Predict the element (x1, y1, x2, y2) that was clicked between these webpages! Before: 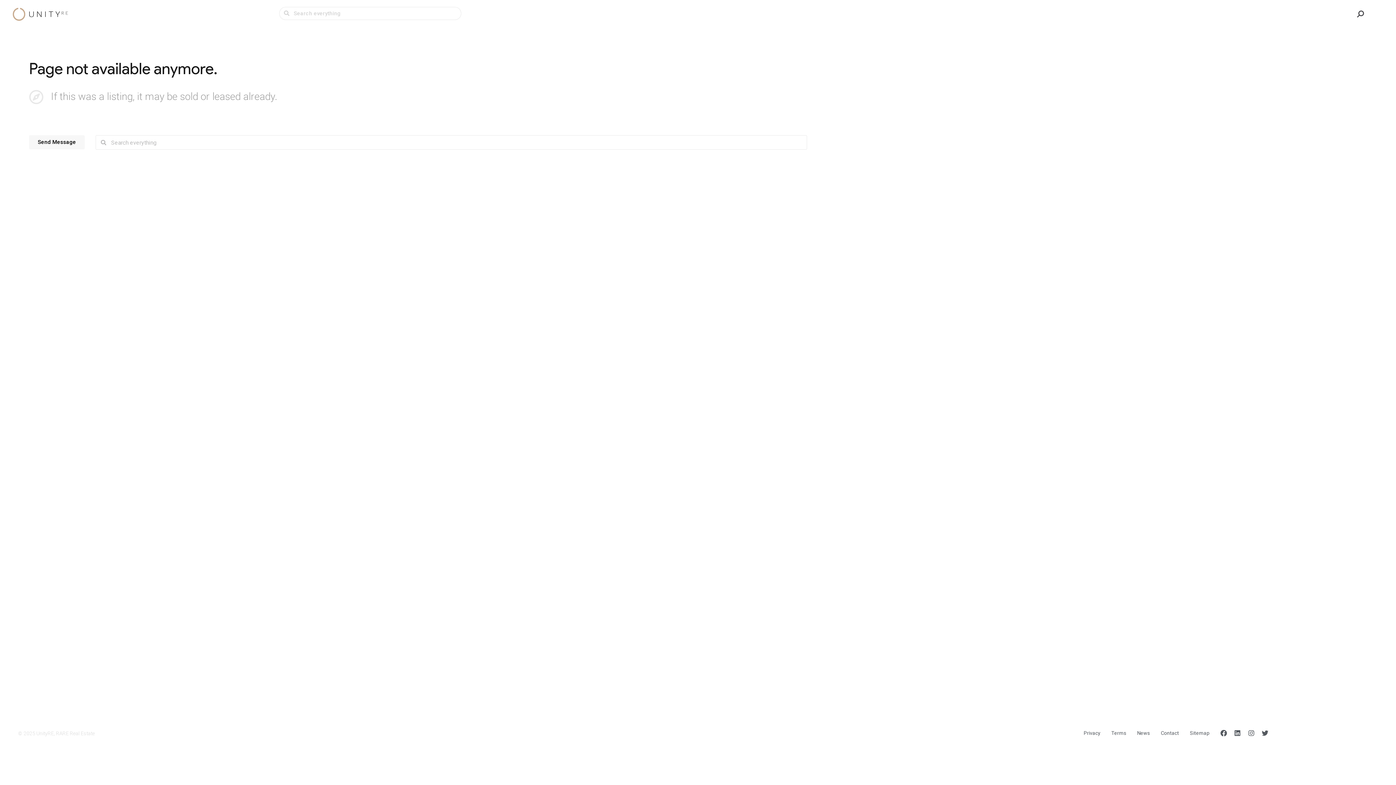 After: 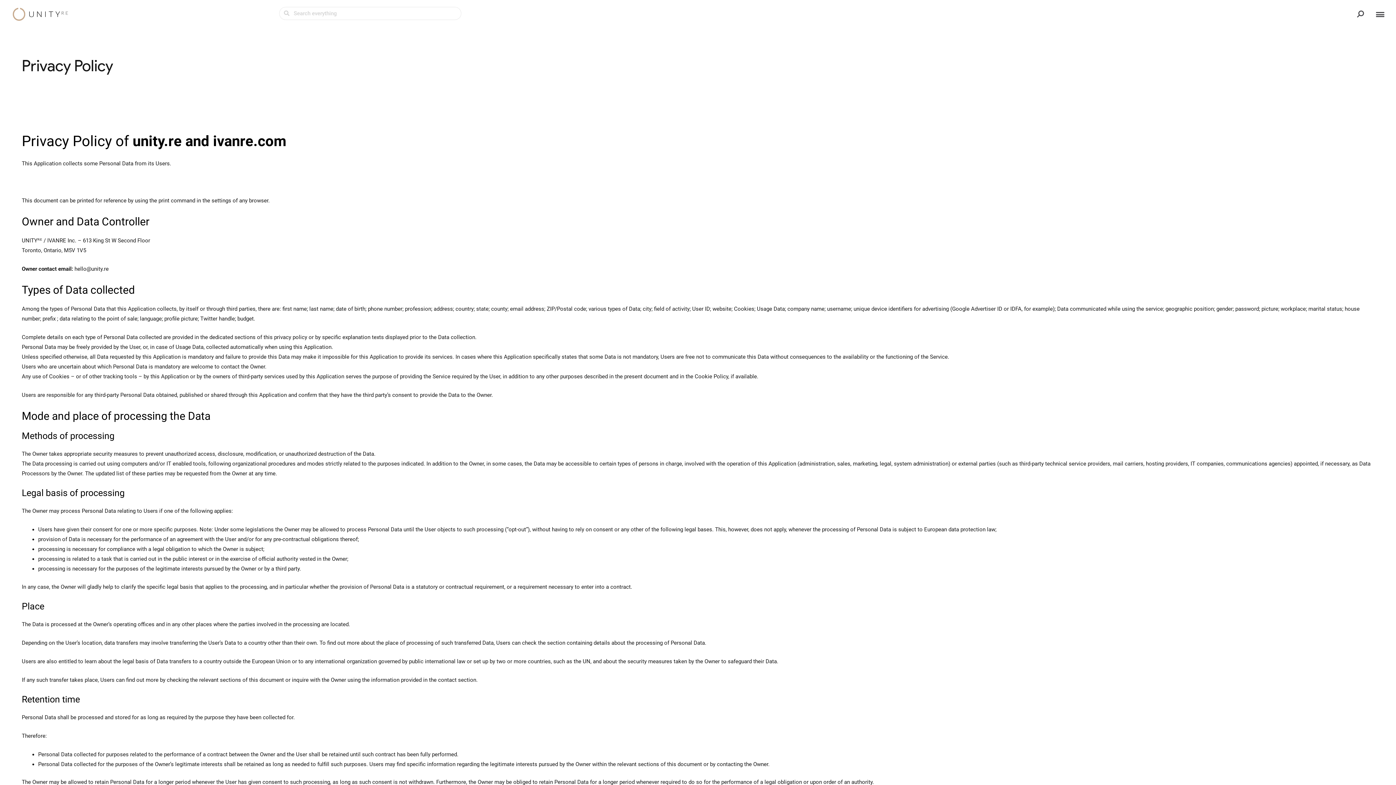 Action: label: Privacy bbox: (1083, 730, 1100, 736)